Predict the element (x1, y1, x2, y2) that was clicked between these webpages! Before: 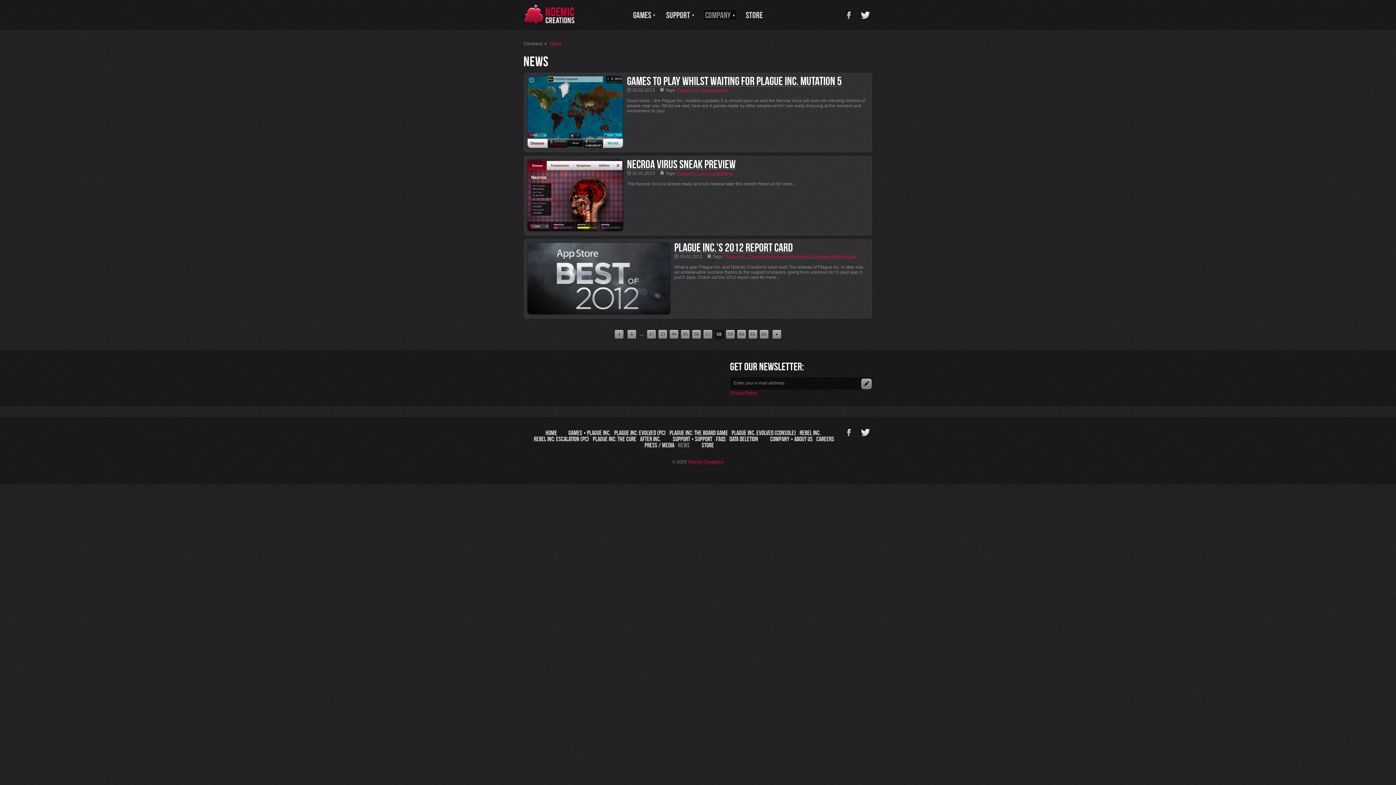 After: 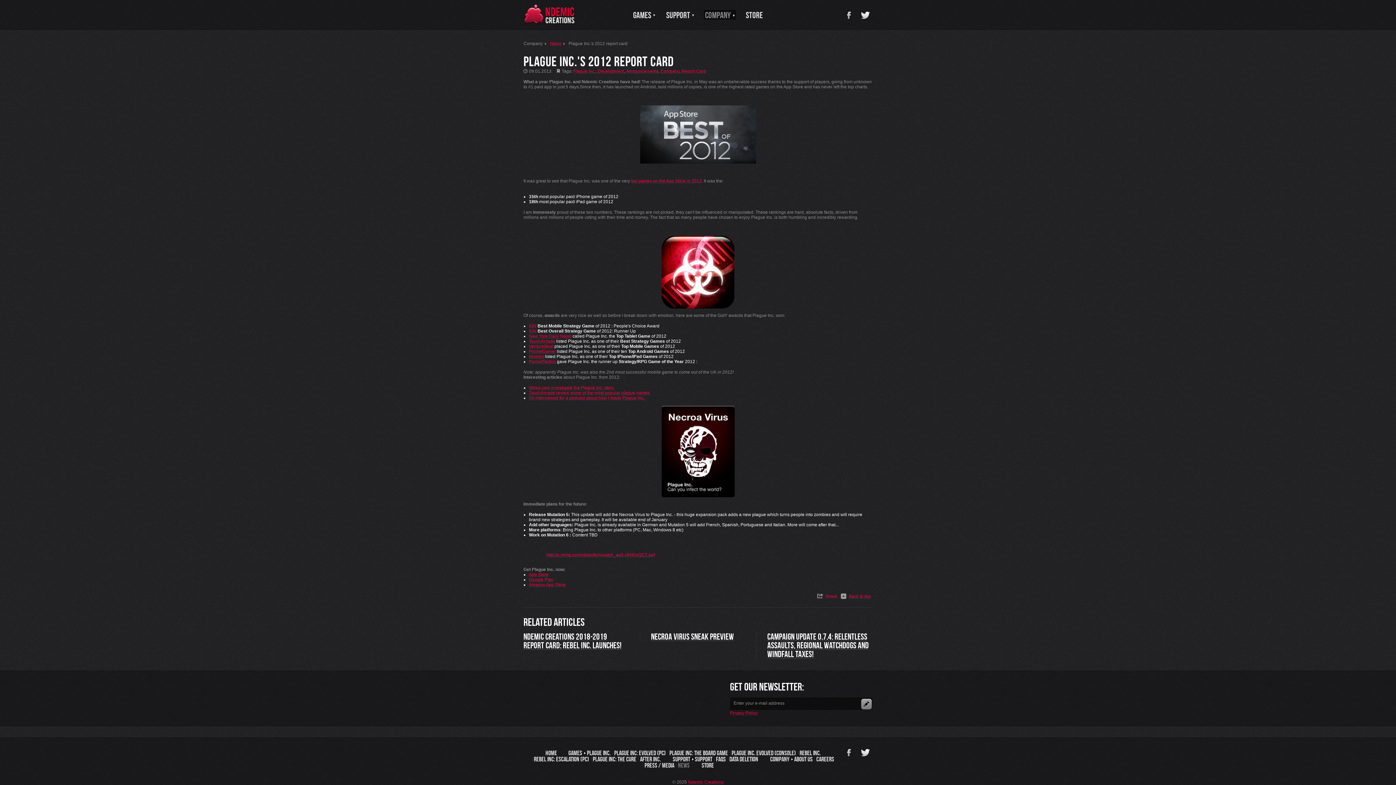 Action: bbox: (527, 242, 670, 314)